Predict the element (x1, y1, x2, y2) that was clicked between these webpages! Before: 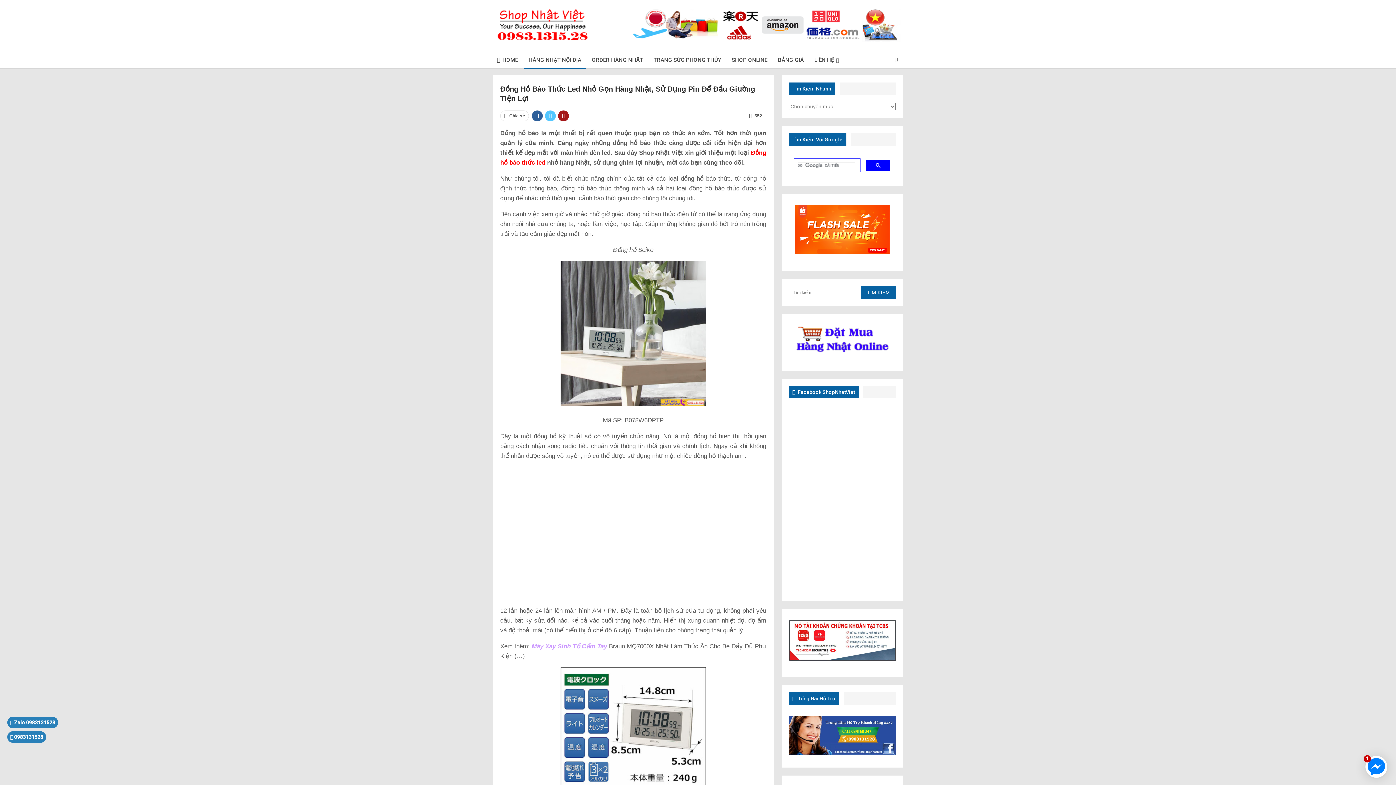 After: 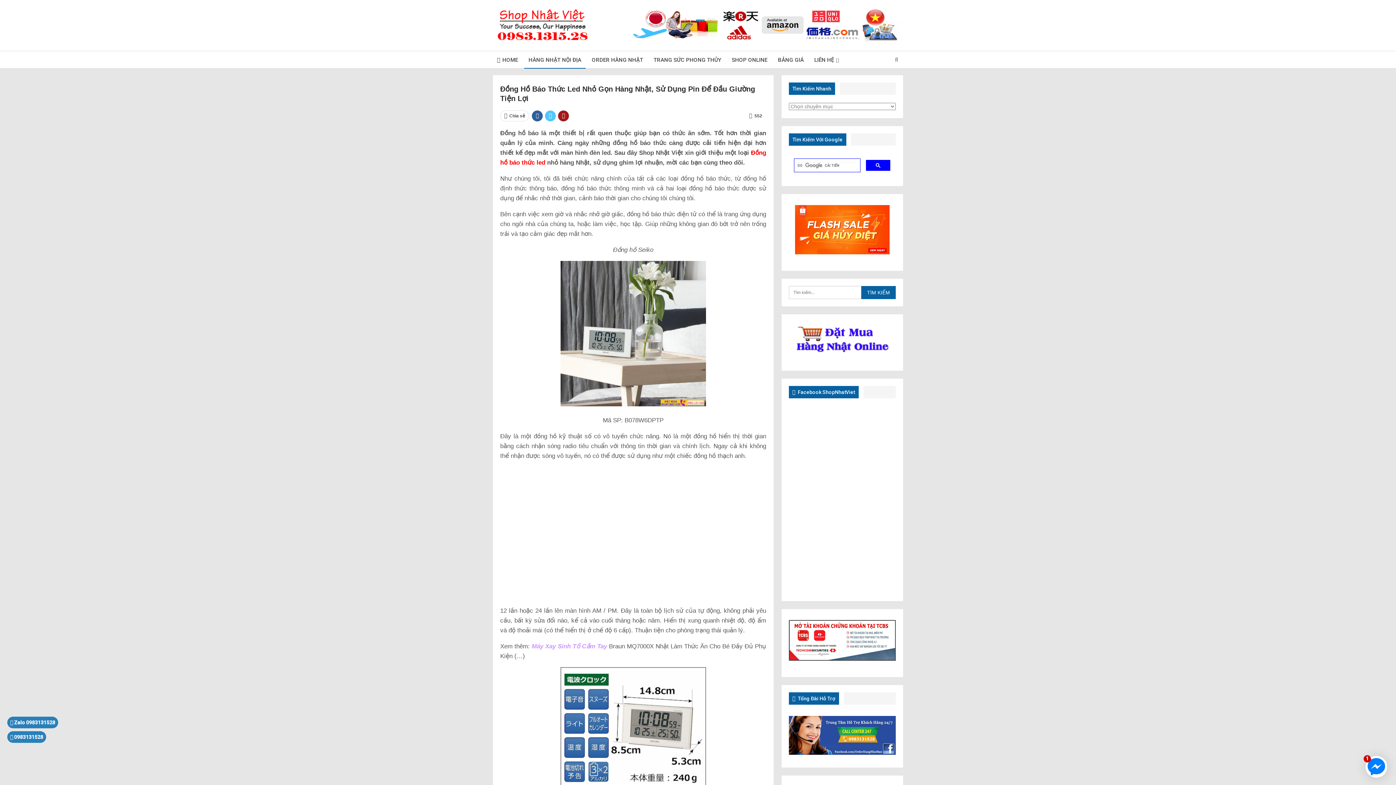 Action: bbox: (492, 51, 522, 68) label: HOME